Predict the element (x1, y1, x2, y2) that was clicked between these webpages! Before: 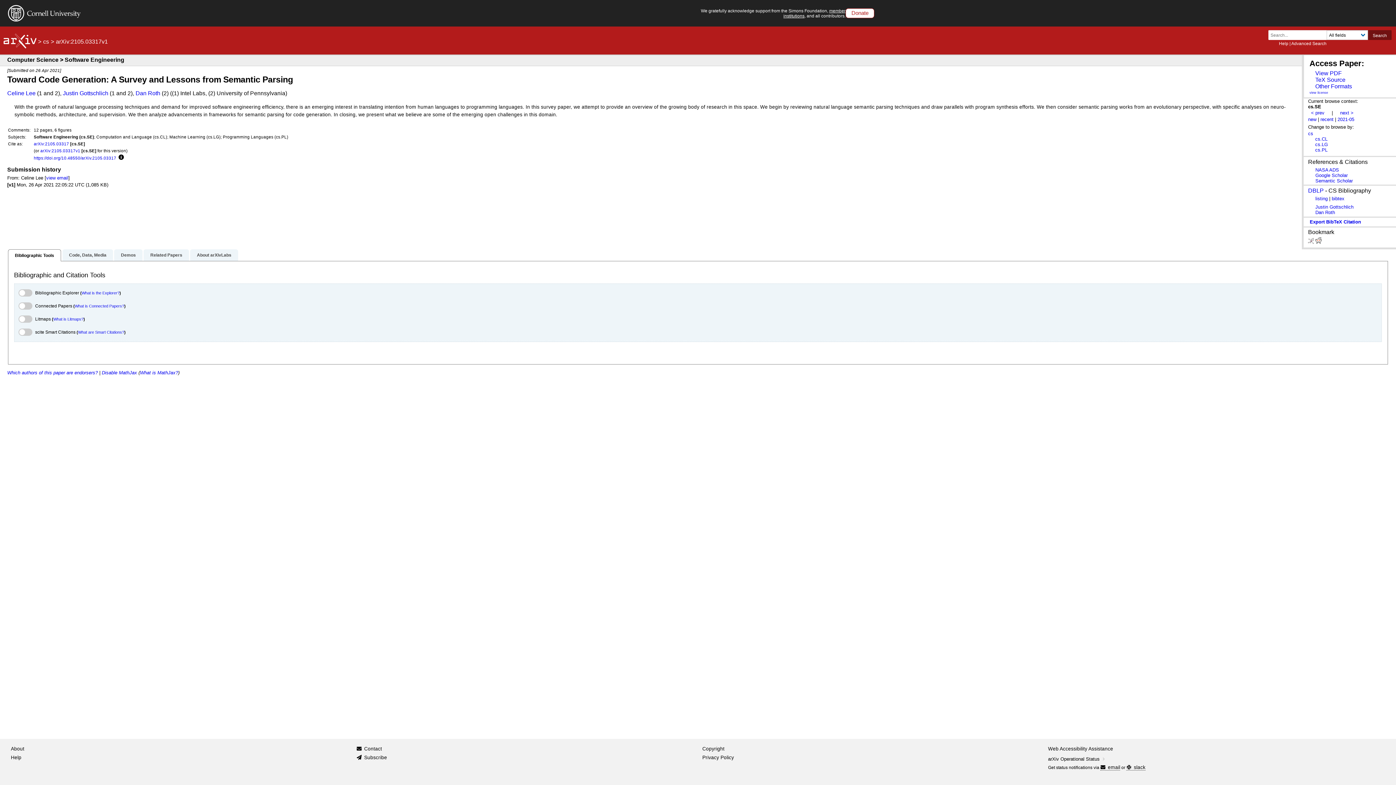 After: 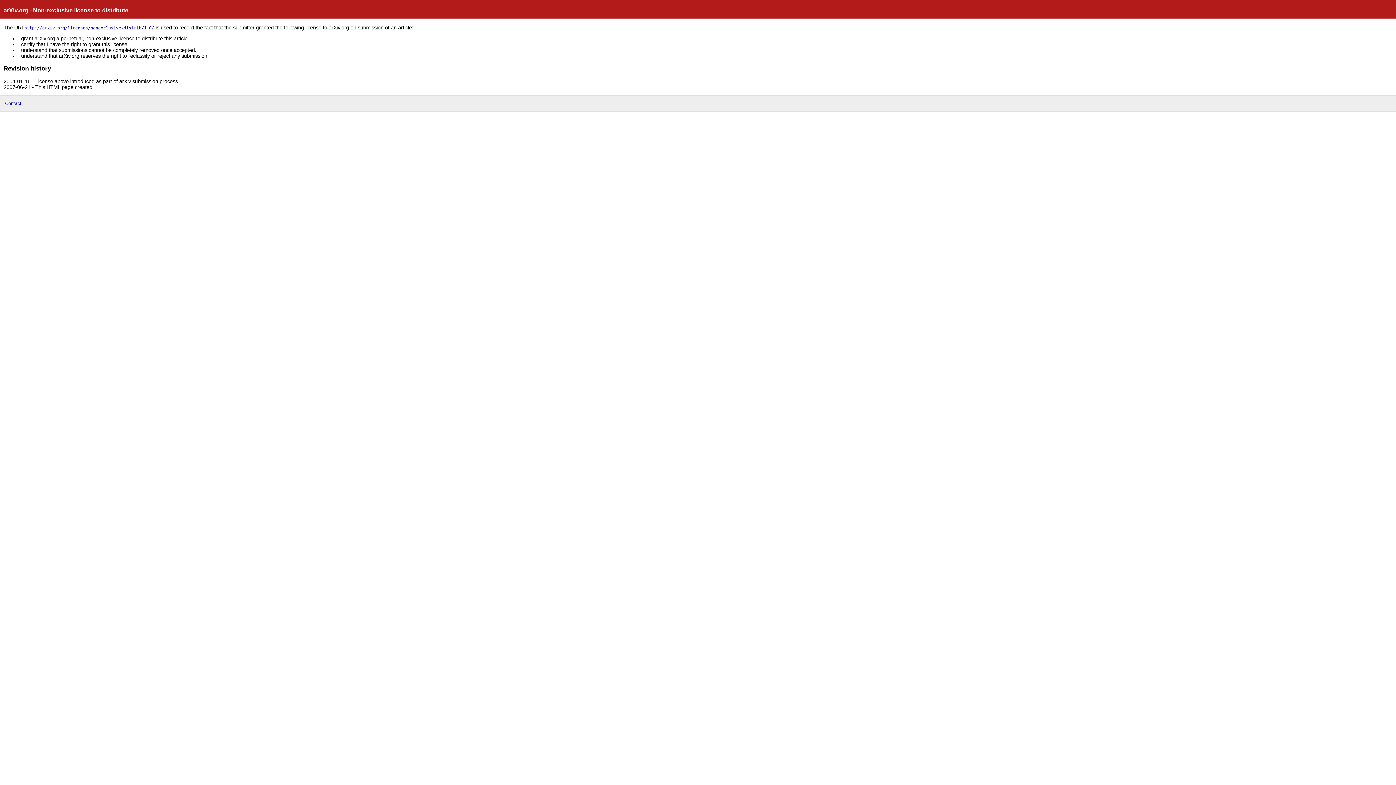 Action: label: view license bbox: (1309, 90, 1328, 94)